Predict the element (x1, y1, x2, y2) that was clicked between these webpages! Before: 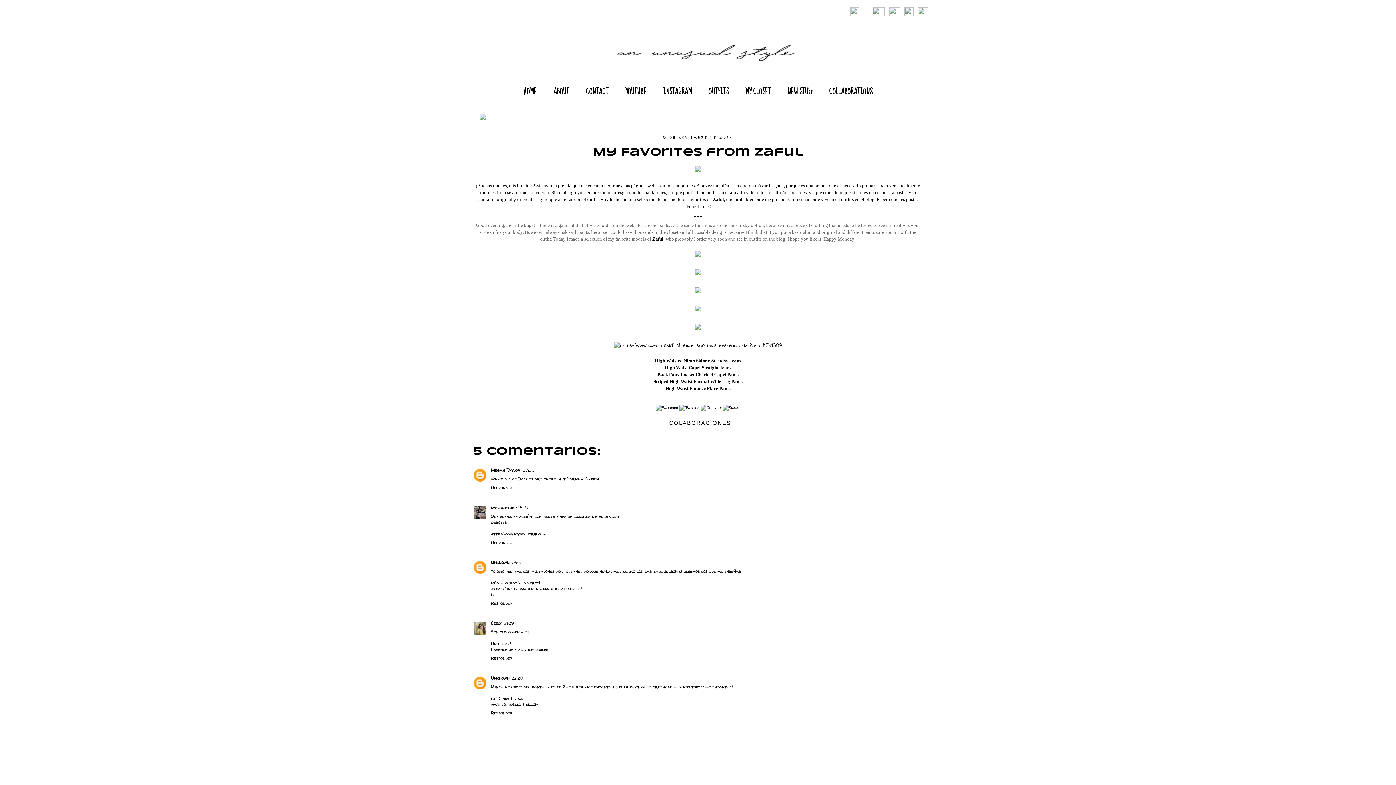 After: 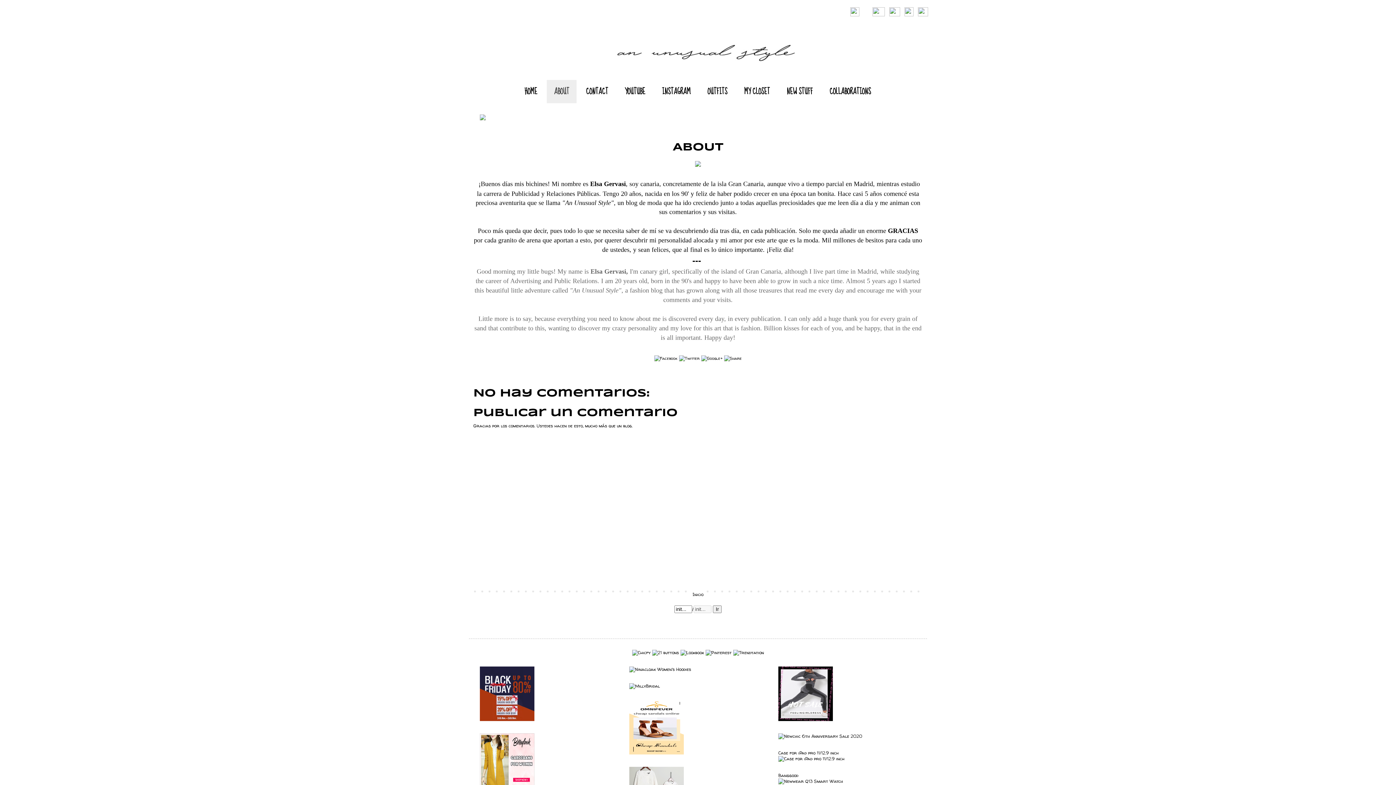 Action: bbox: (545, 80, 577, 102) label: ABOUT